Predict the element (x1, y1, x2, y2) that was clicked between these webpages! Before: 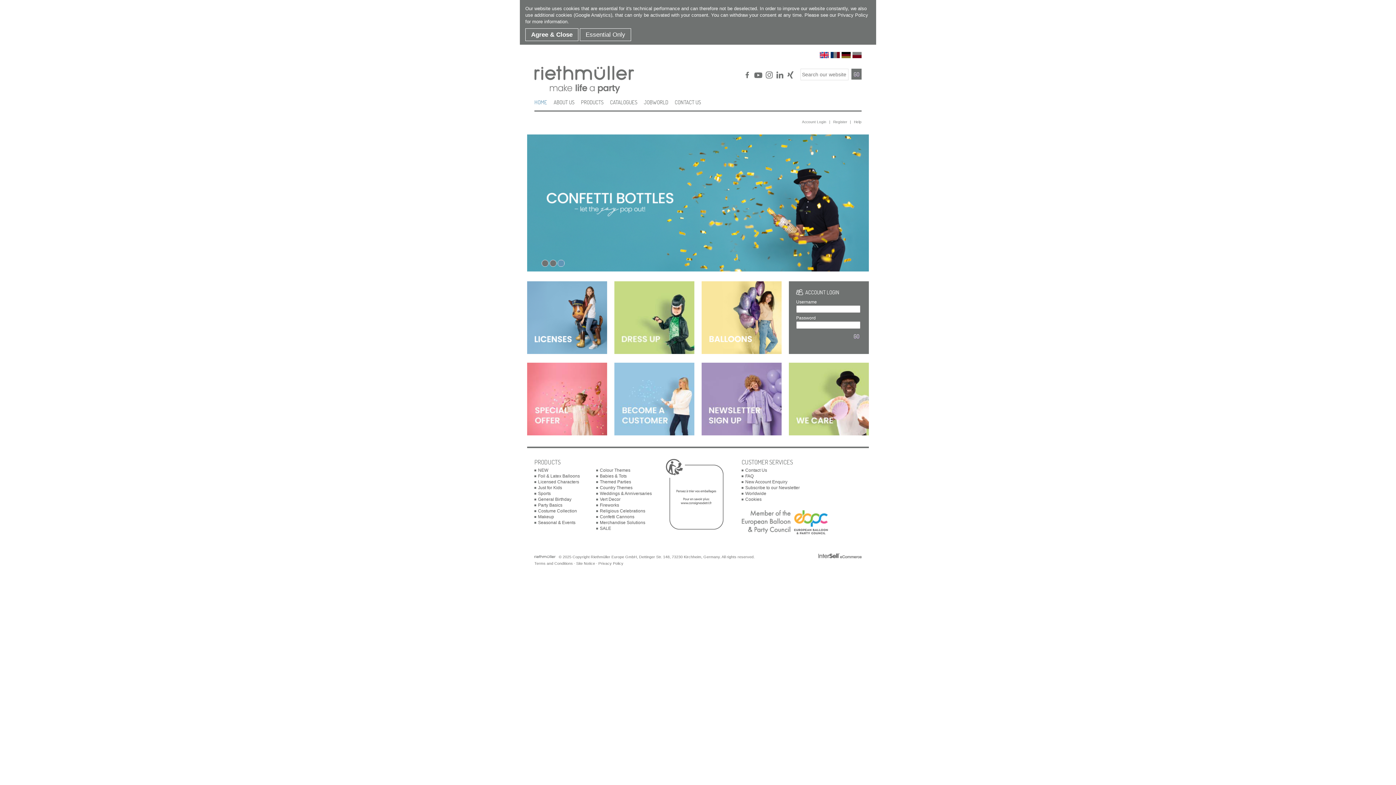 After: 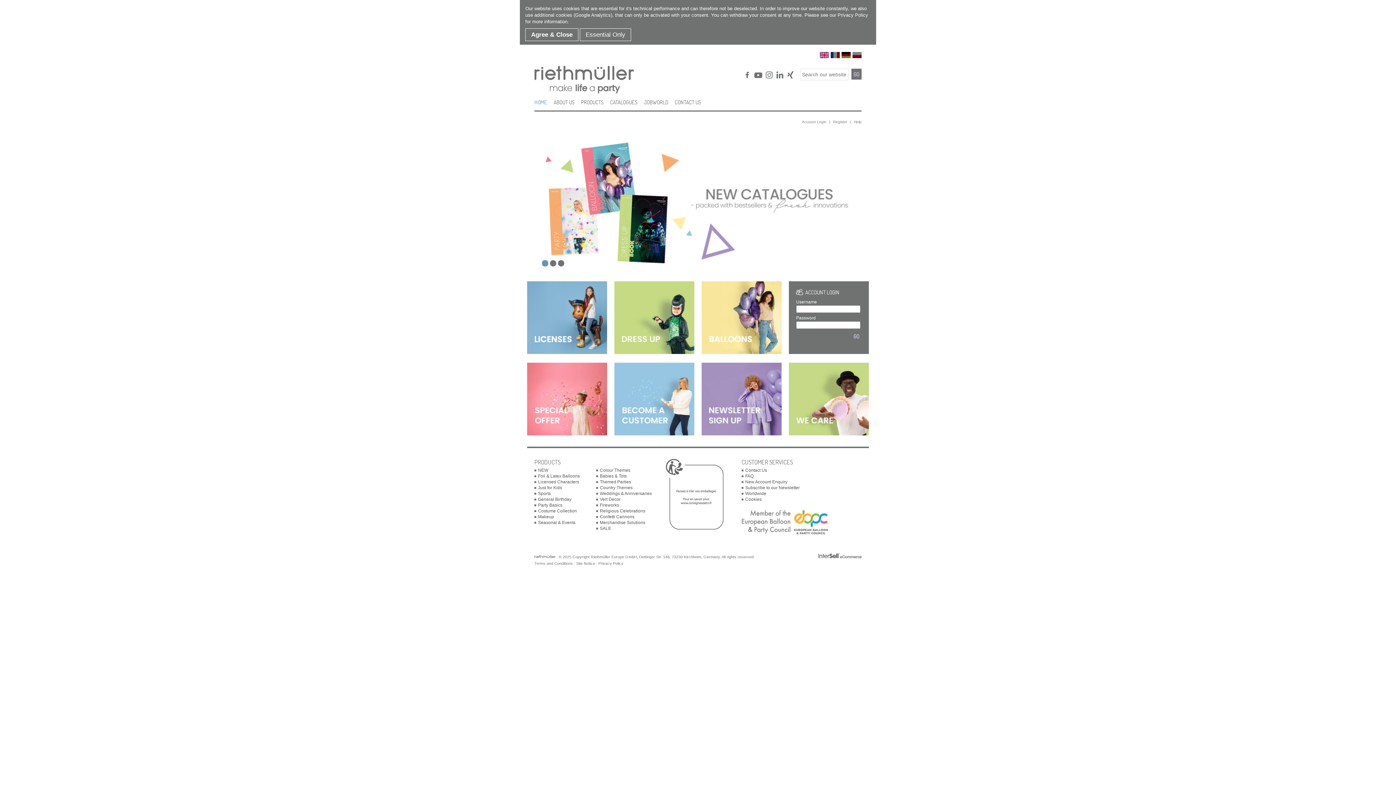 Action: bbox: (743, 70, 752, 81)